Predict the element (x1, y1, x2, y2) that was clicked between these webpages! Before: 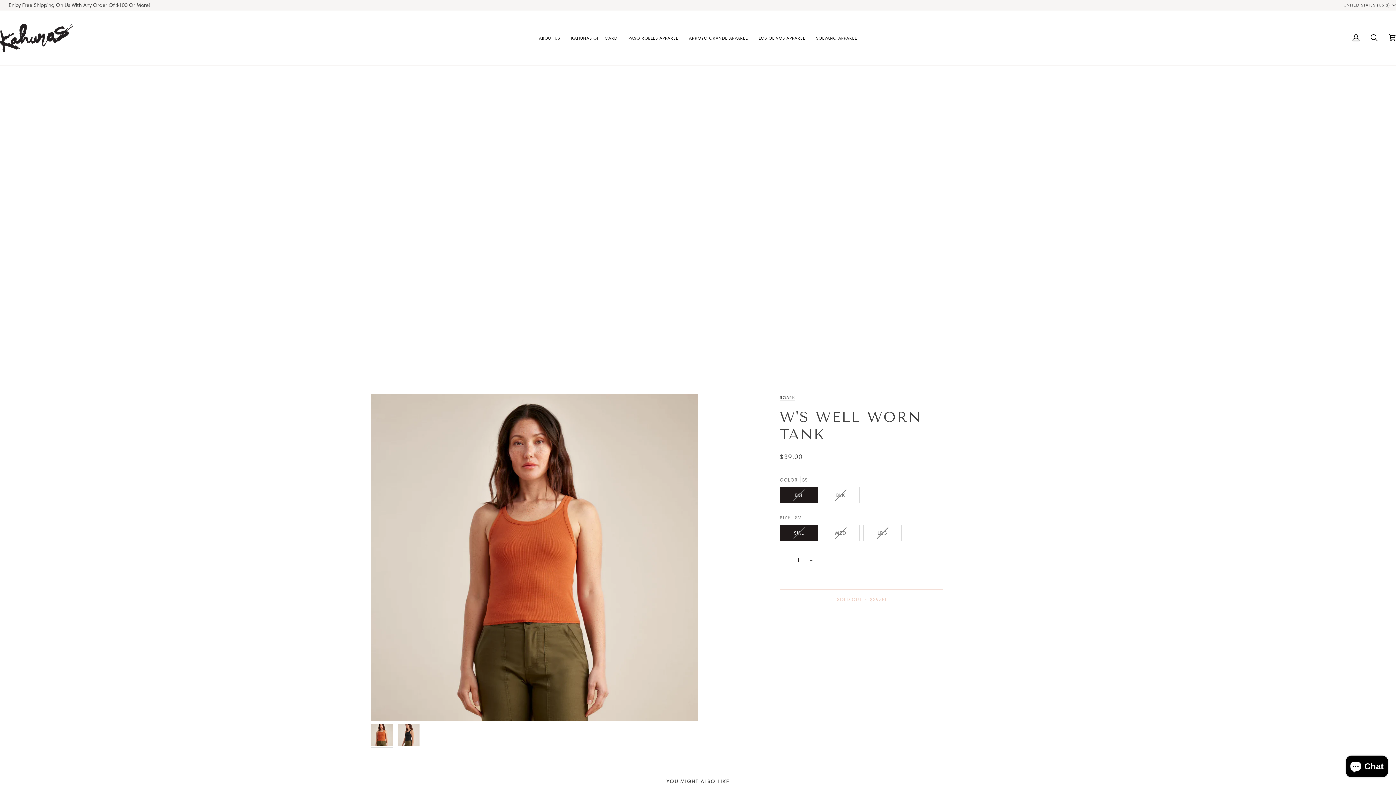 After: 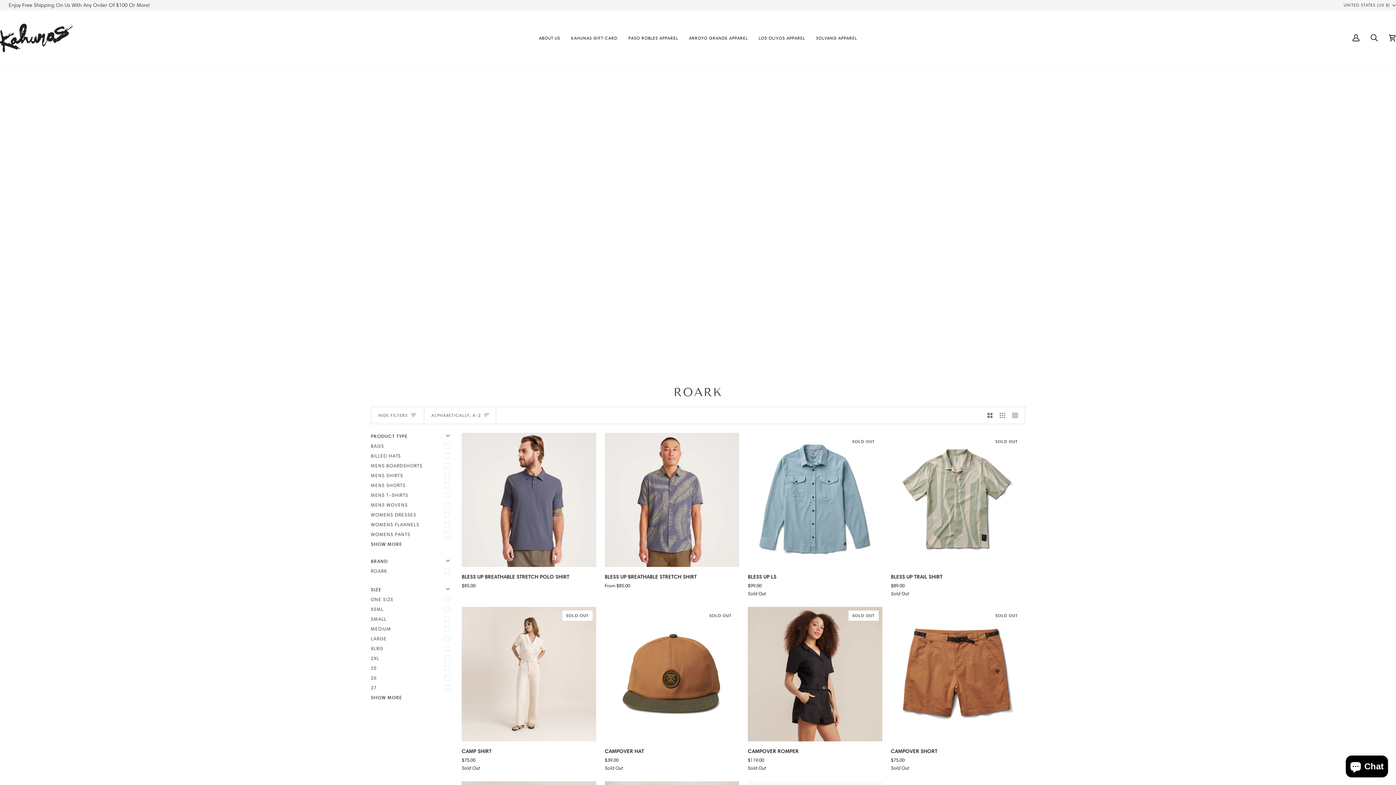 Action: bbox: (780, 394, 795, 400) label: ROARK